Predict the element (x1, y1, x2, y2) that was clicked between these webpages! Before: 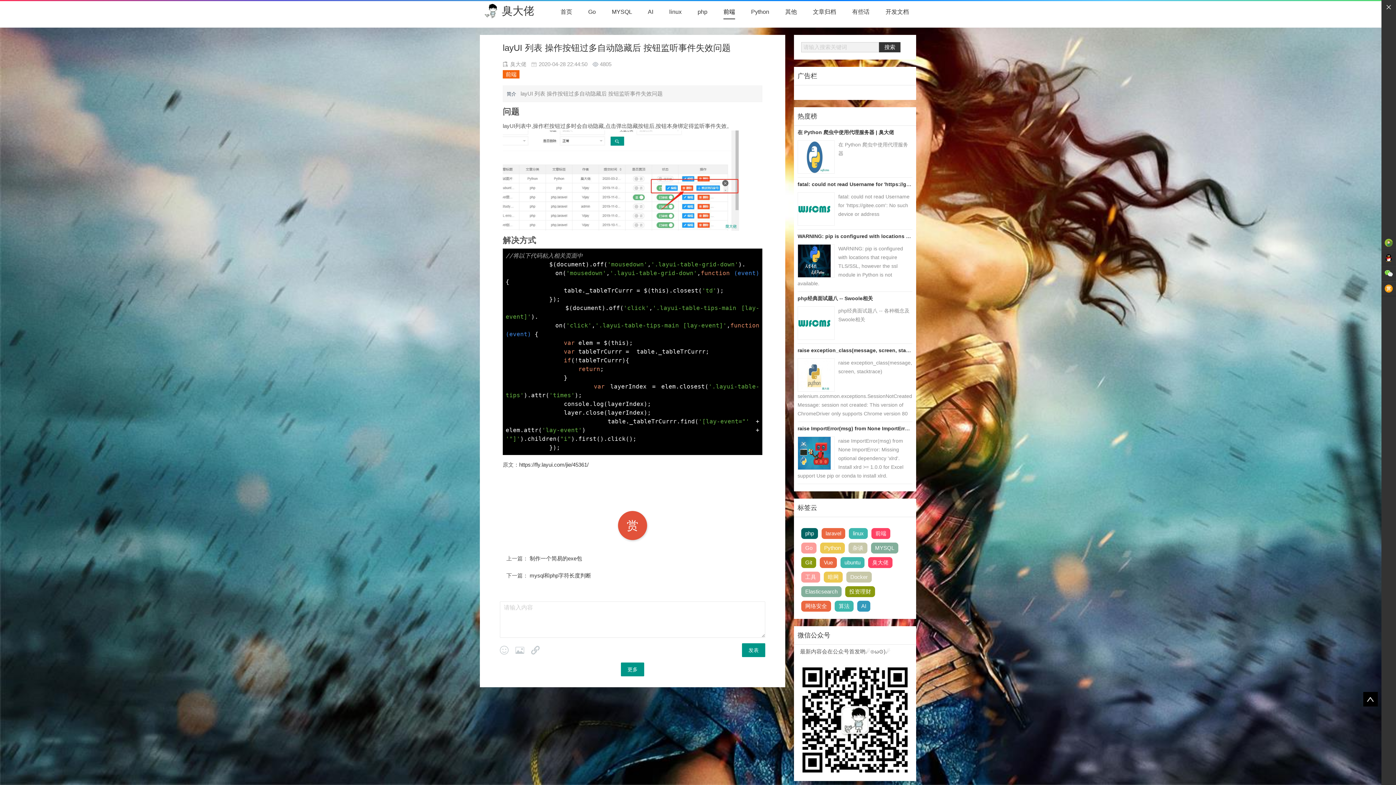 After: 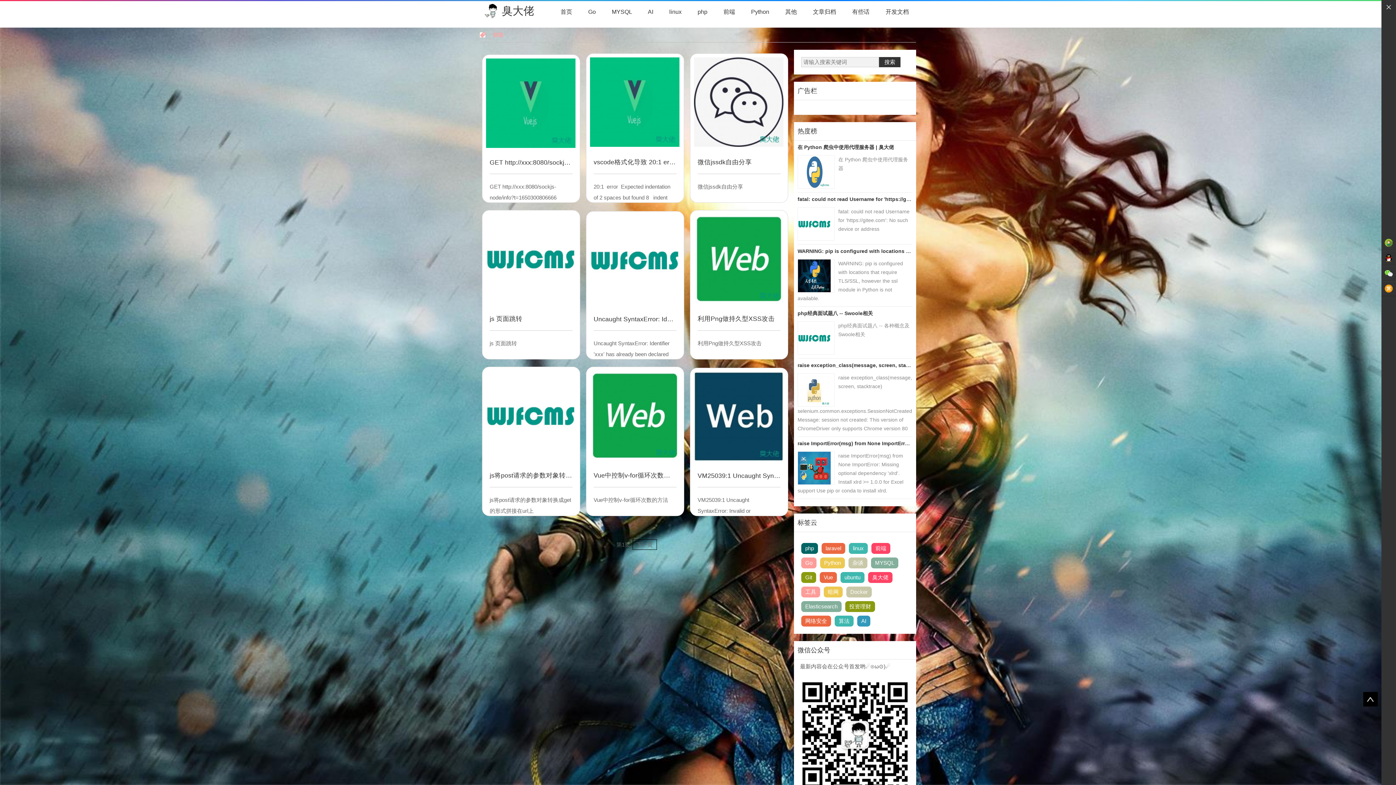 Action: label: 前端 bbox: (502, 70, 519, 78)